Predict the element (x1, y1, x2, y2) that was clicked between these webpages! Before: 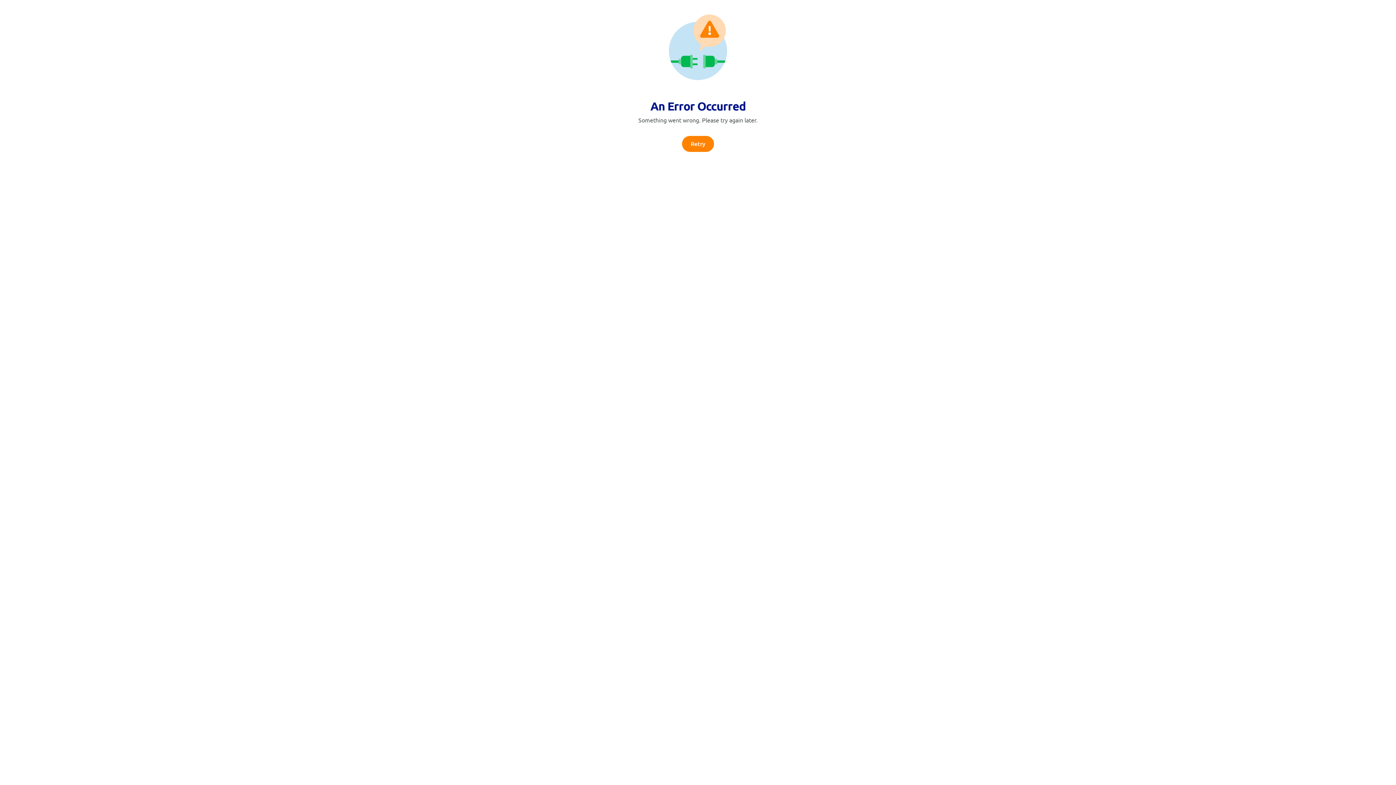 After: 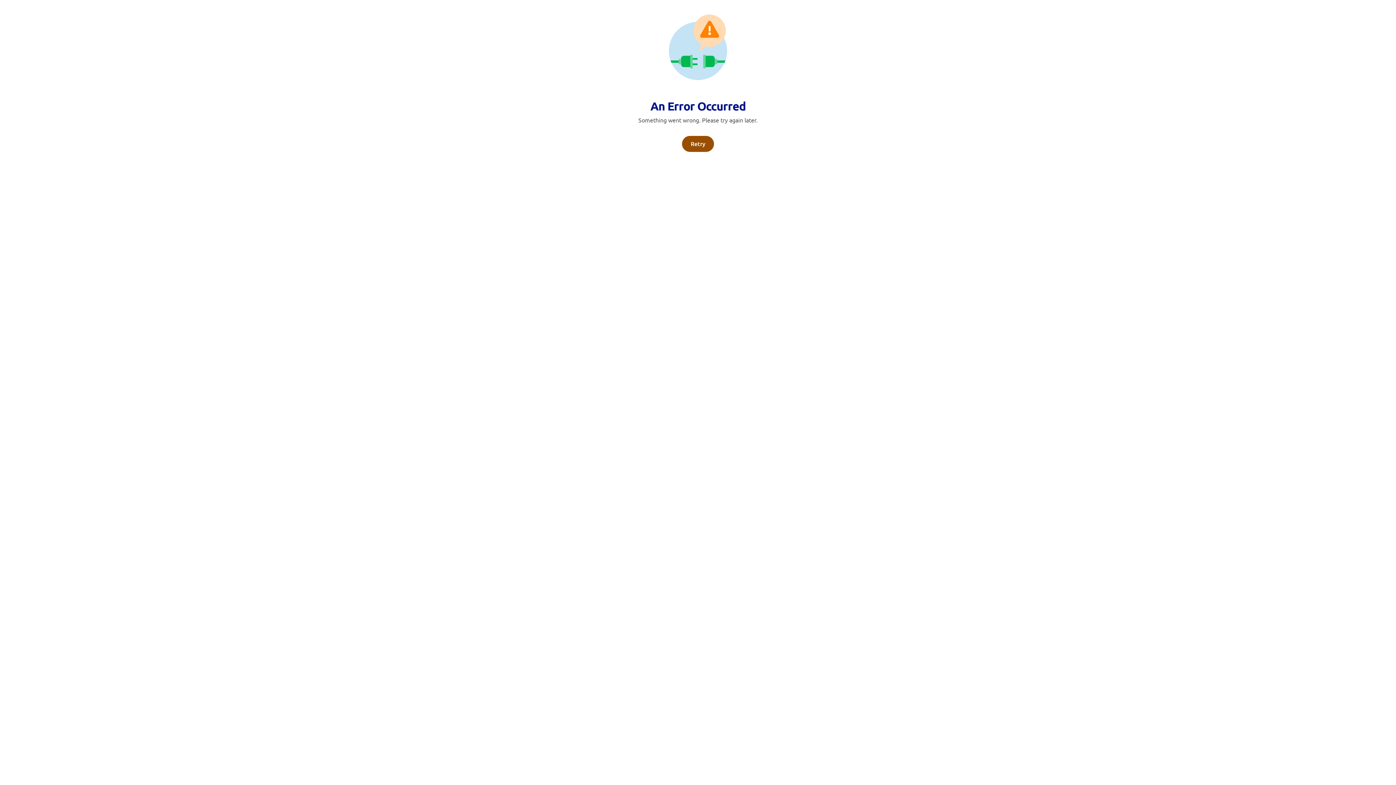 Action: bbox: (682, 136, 714, 152) label: Retry